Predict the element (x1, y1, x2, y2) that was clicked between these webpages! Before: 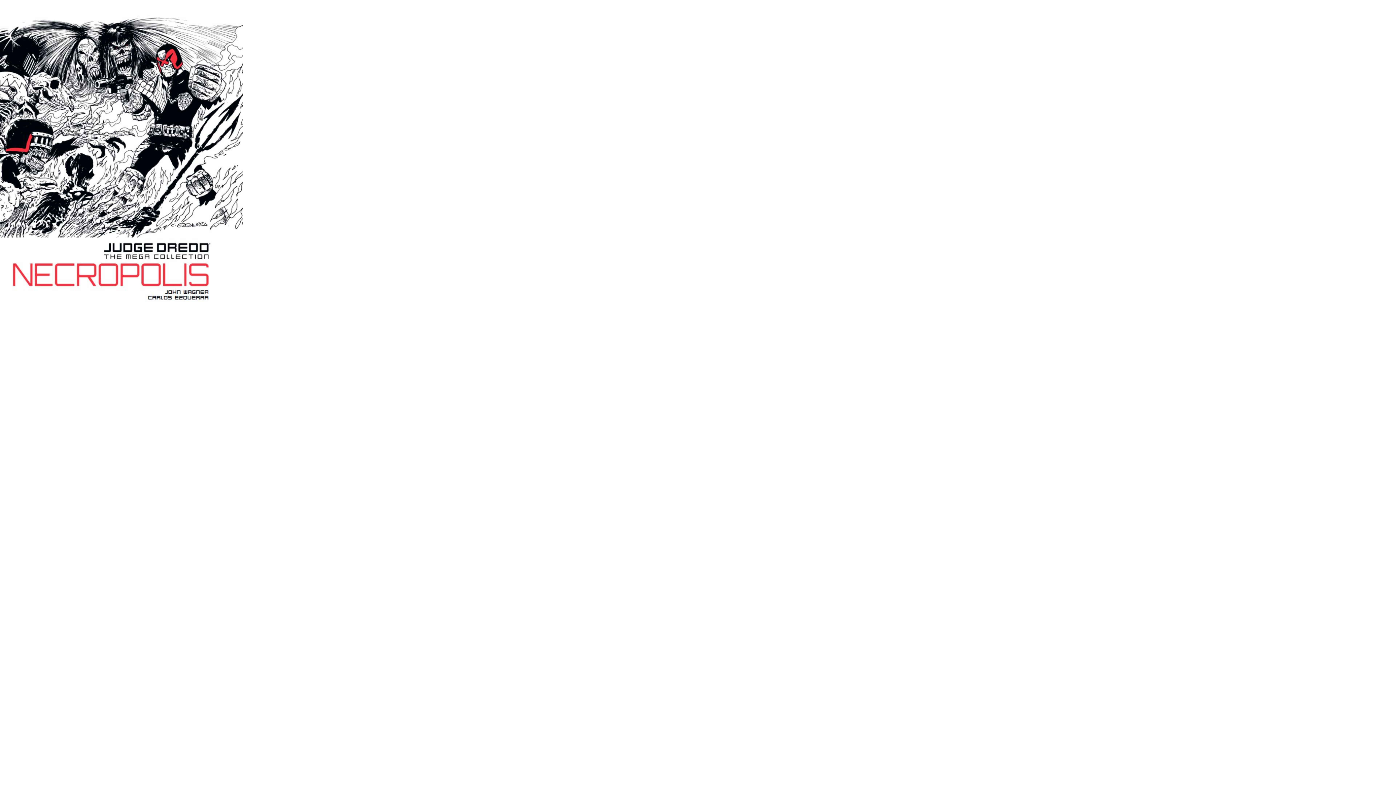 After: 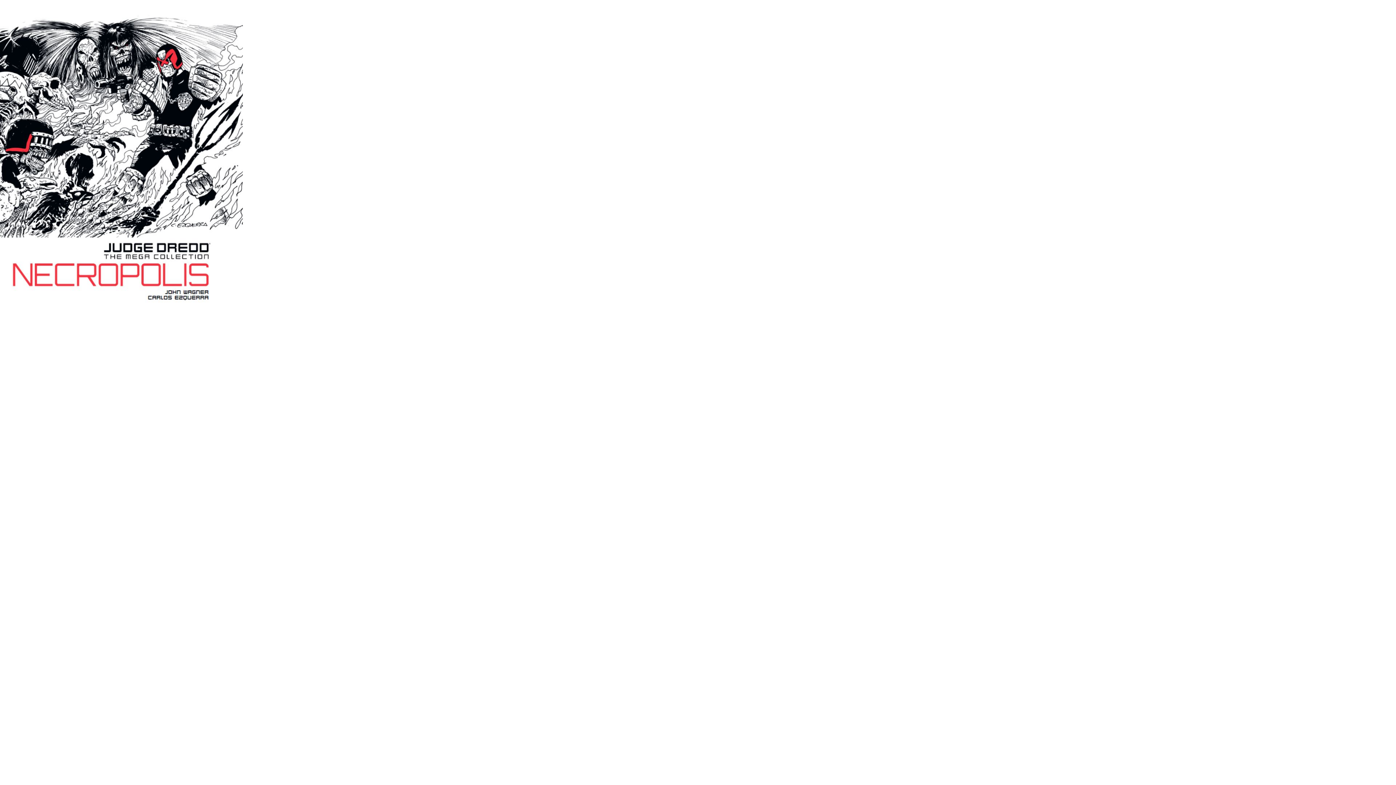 Action: bbox: (0, 328, 242, 334)